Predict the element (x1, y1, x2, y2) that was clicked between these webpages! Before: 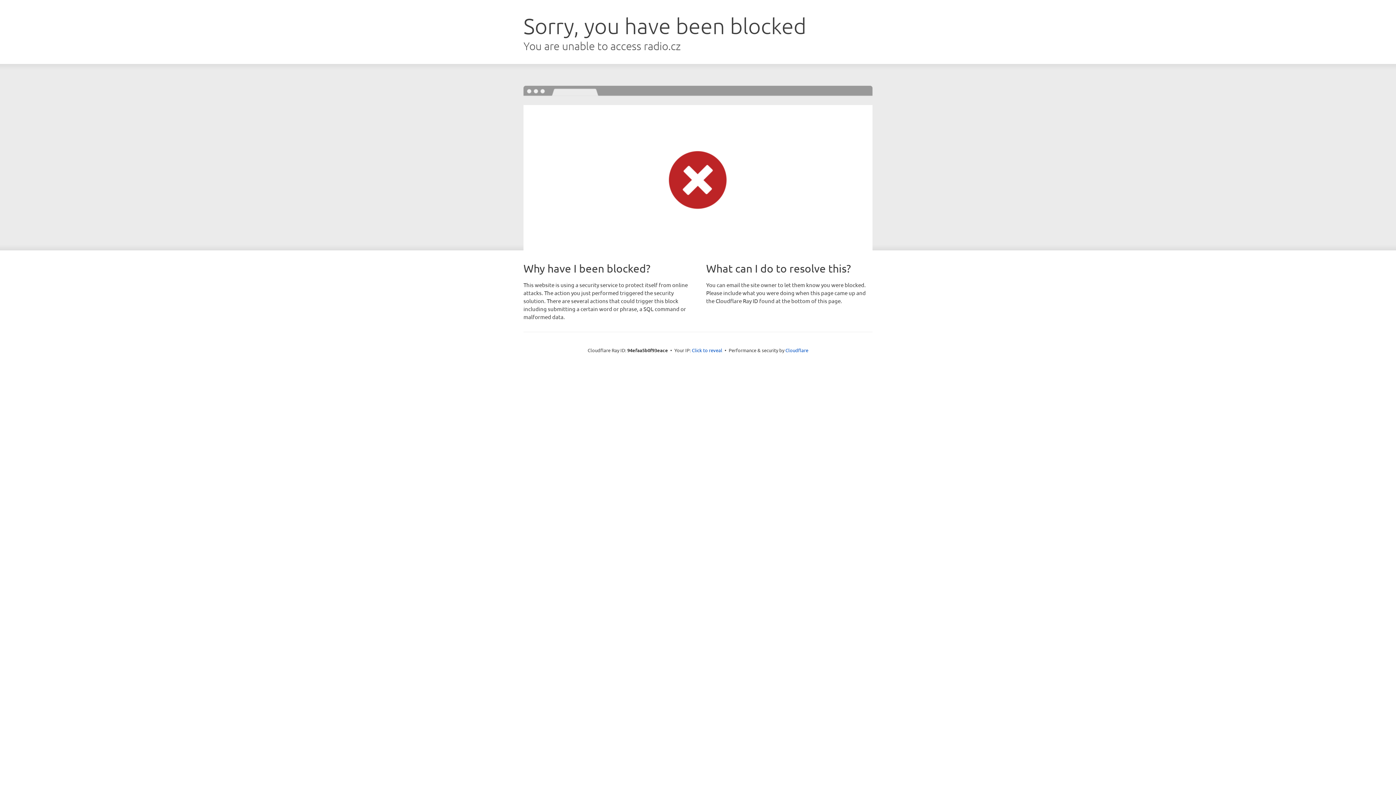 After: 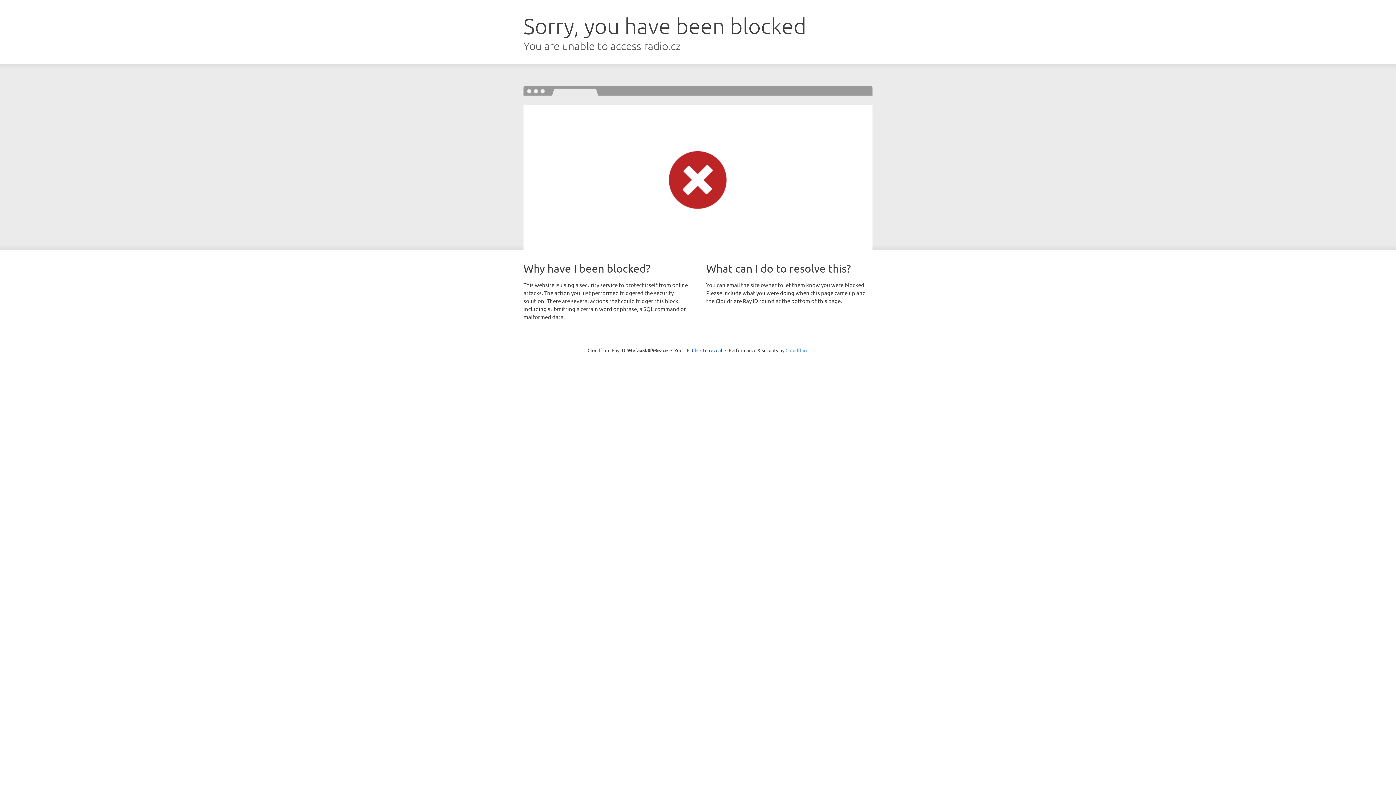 Action: label: Cloudflare bbox: (785, 347, 808, 353)